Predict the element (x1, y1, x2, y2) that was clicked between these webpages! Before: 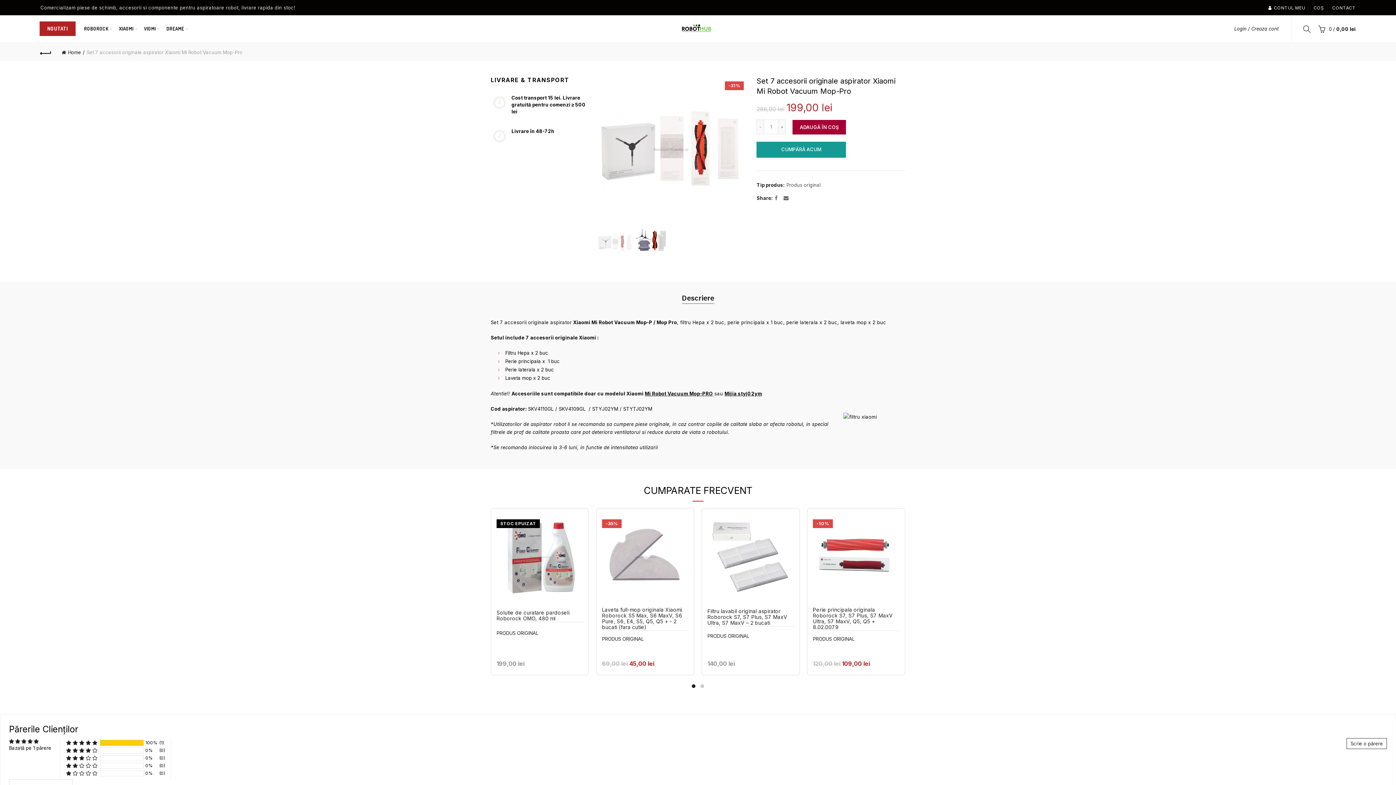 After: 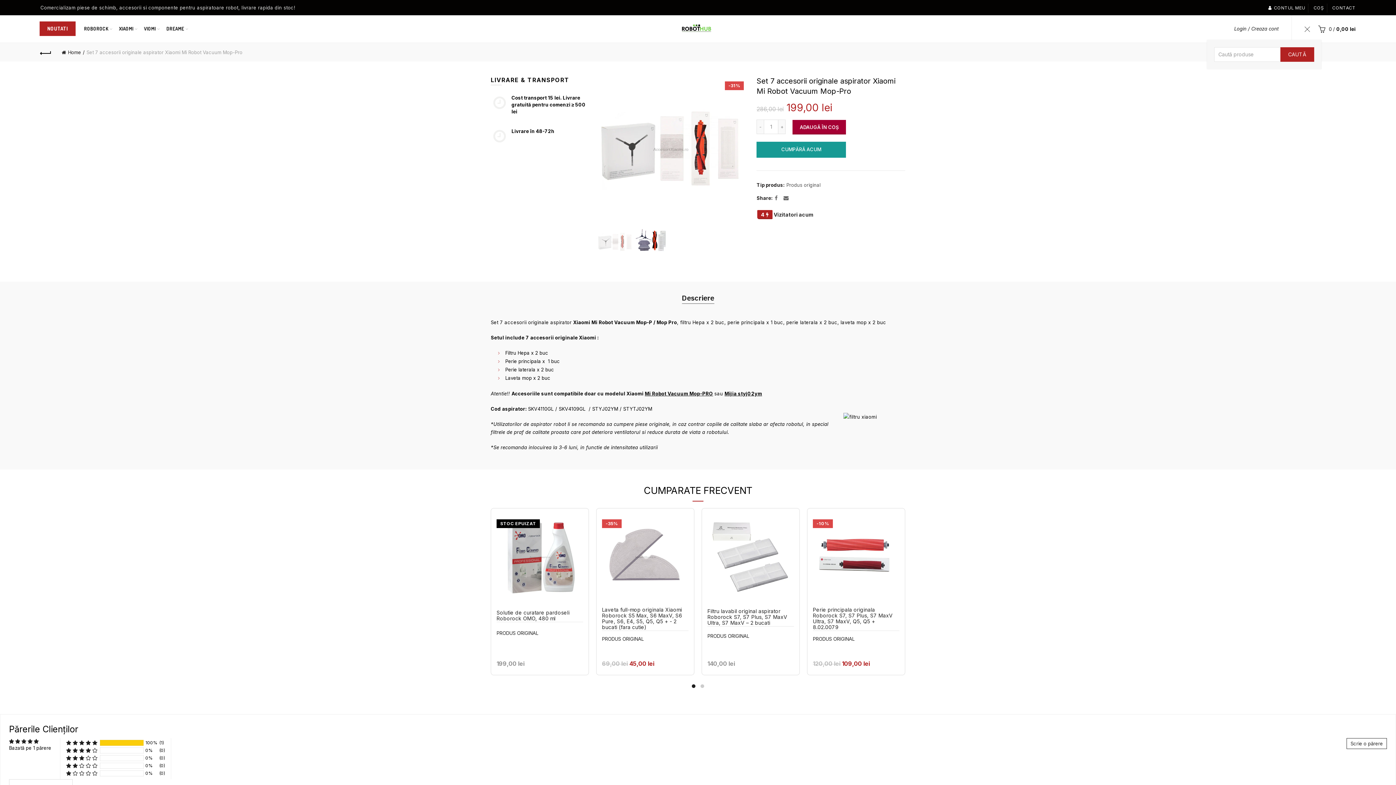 Action: bbox: (1301, 23, 1313, 34)